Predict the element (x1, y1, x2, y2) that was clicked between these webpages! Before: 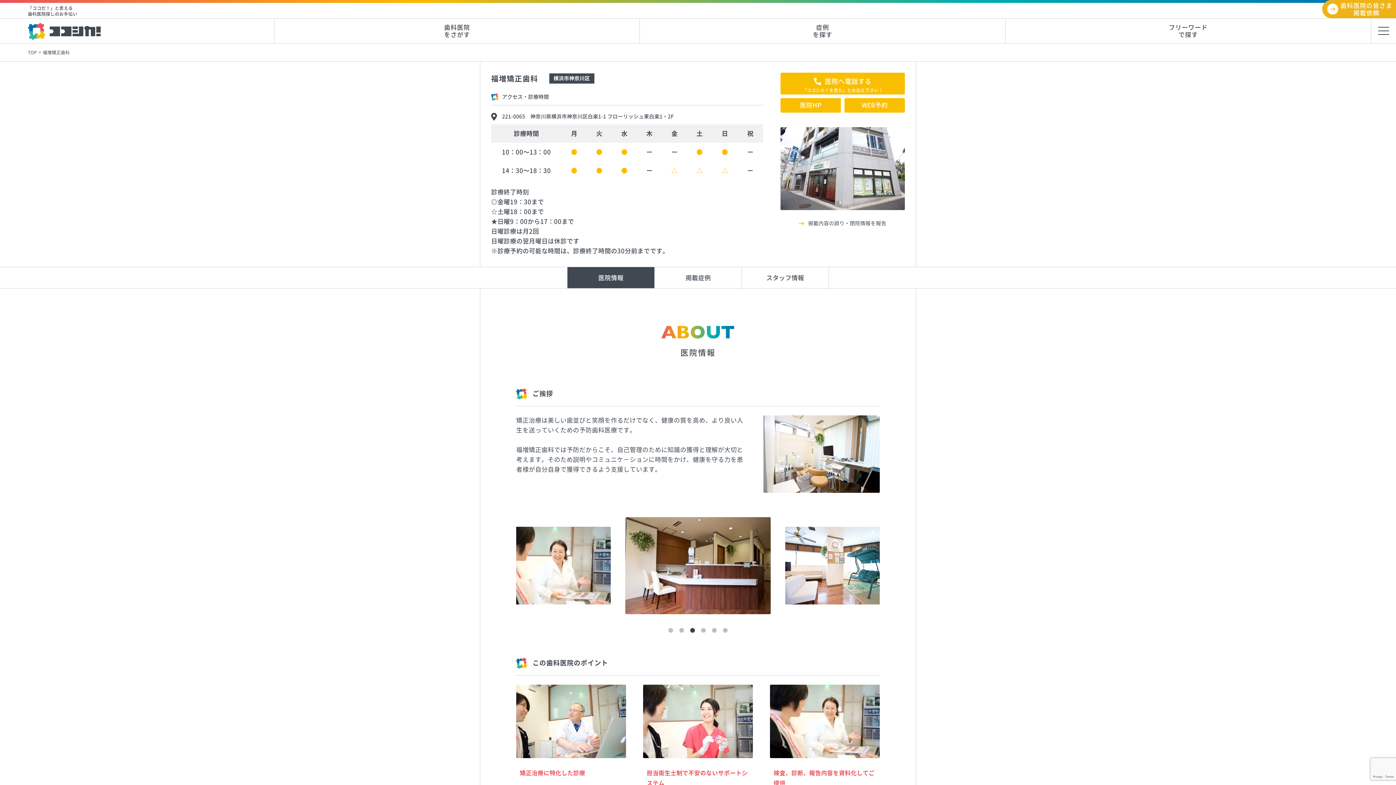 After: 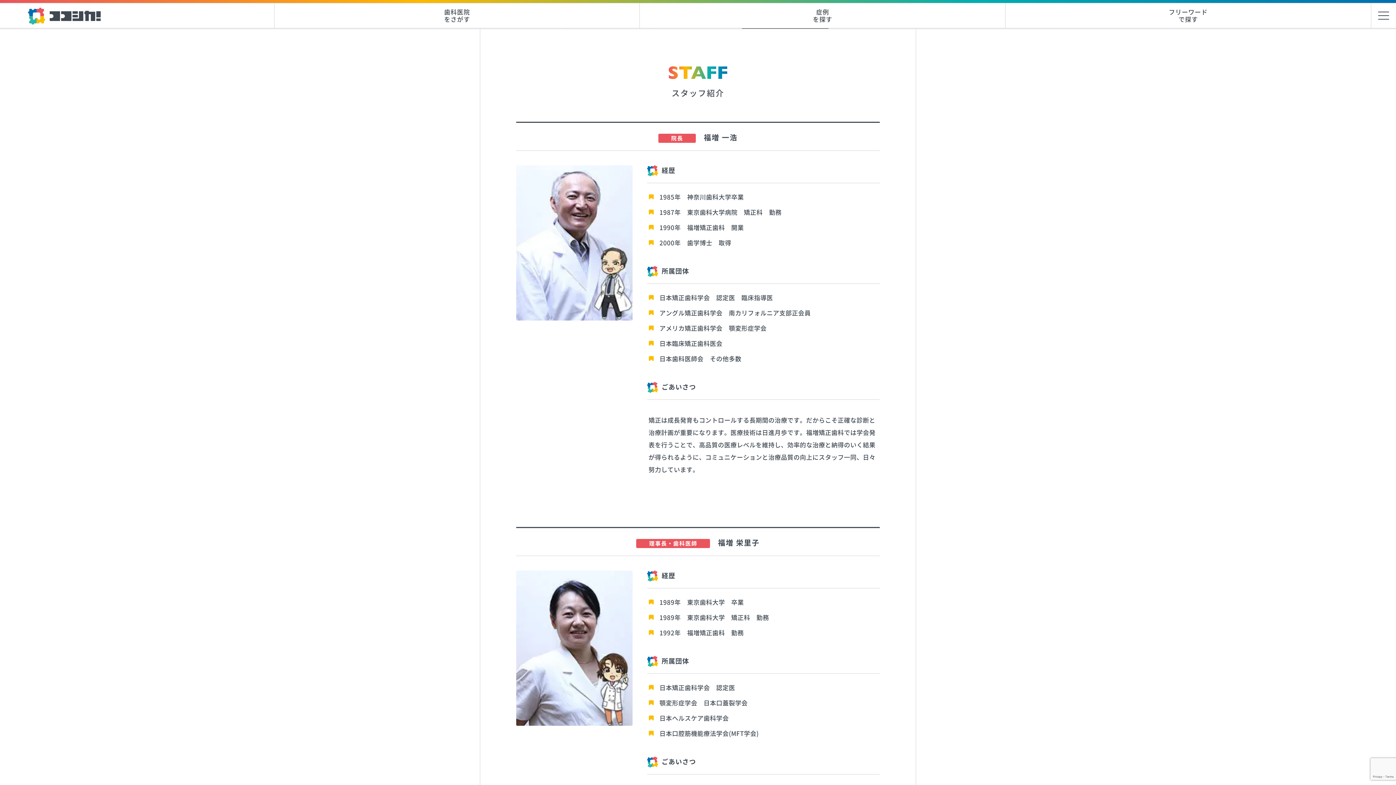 Action: label: スタッフ情報 bbox: (742, 267, 828, 288)